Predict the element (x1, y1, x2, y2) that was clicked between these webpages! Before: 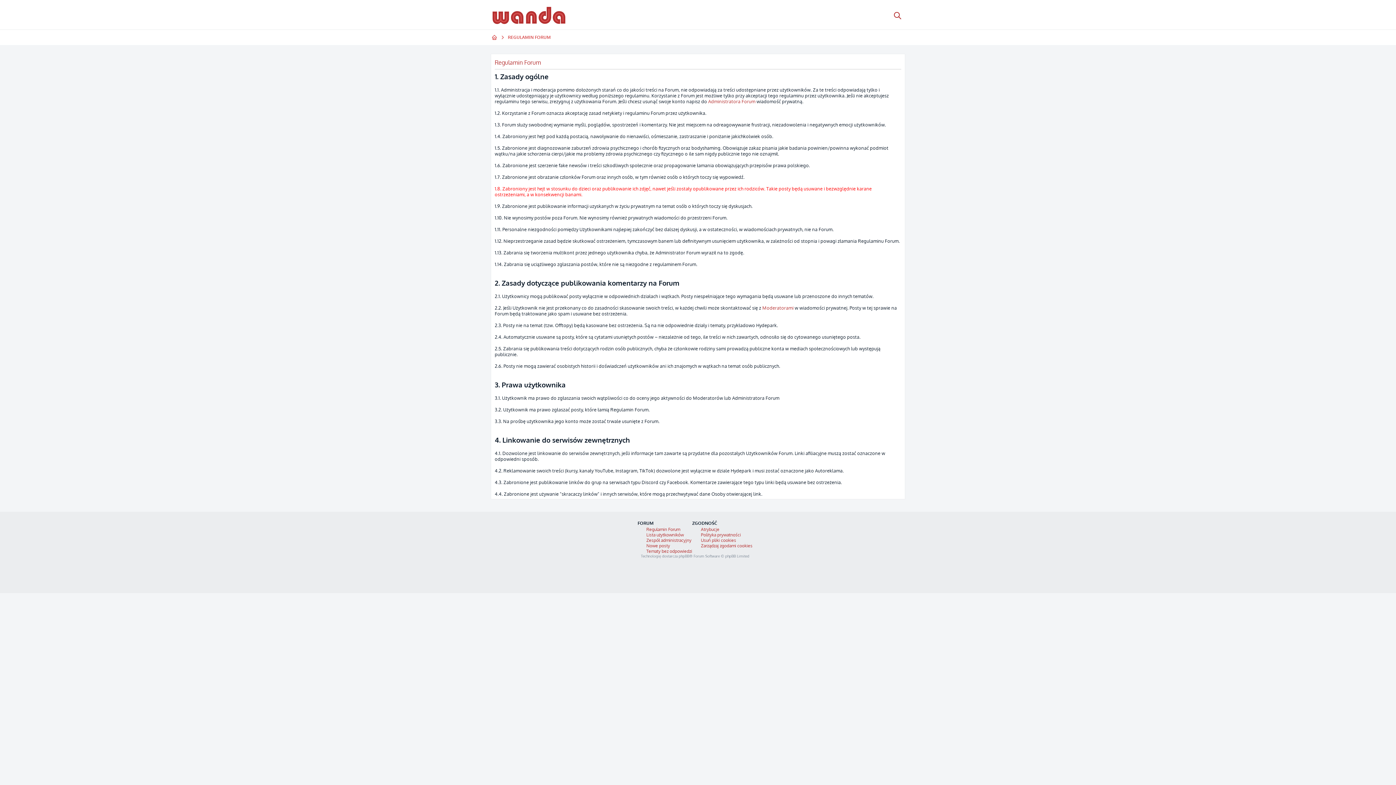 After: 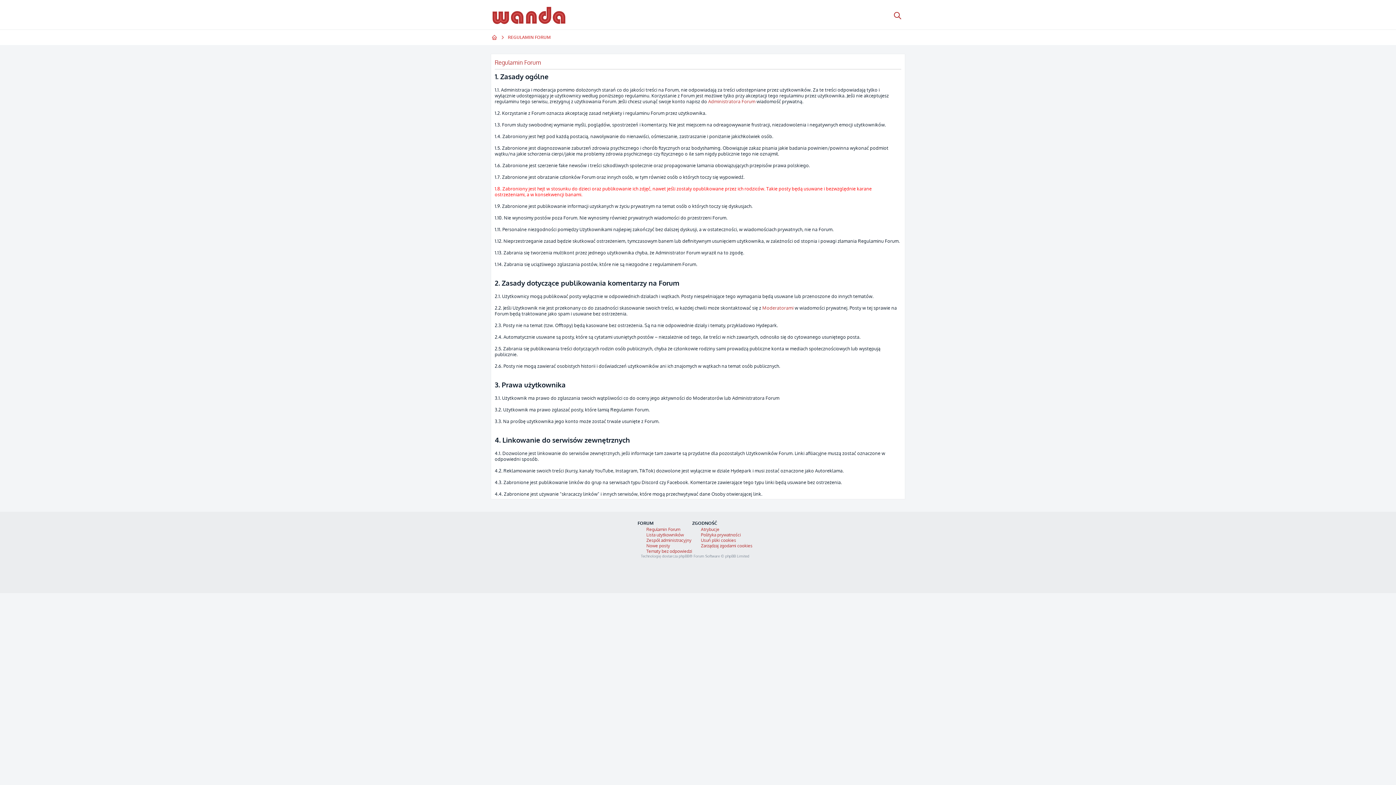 Action: bbox: (505, 33, 553, 41) label: REGULAMIN FORUM